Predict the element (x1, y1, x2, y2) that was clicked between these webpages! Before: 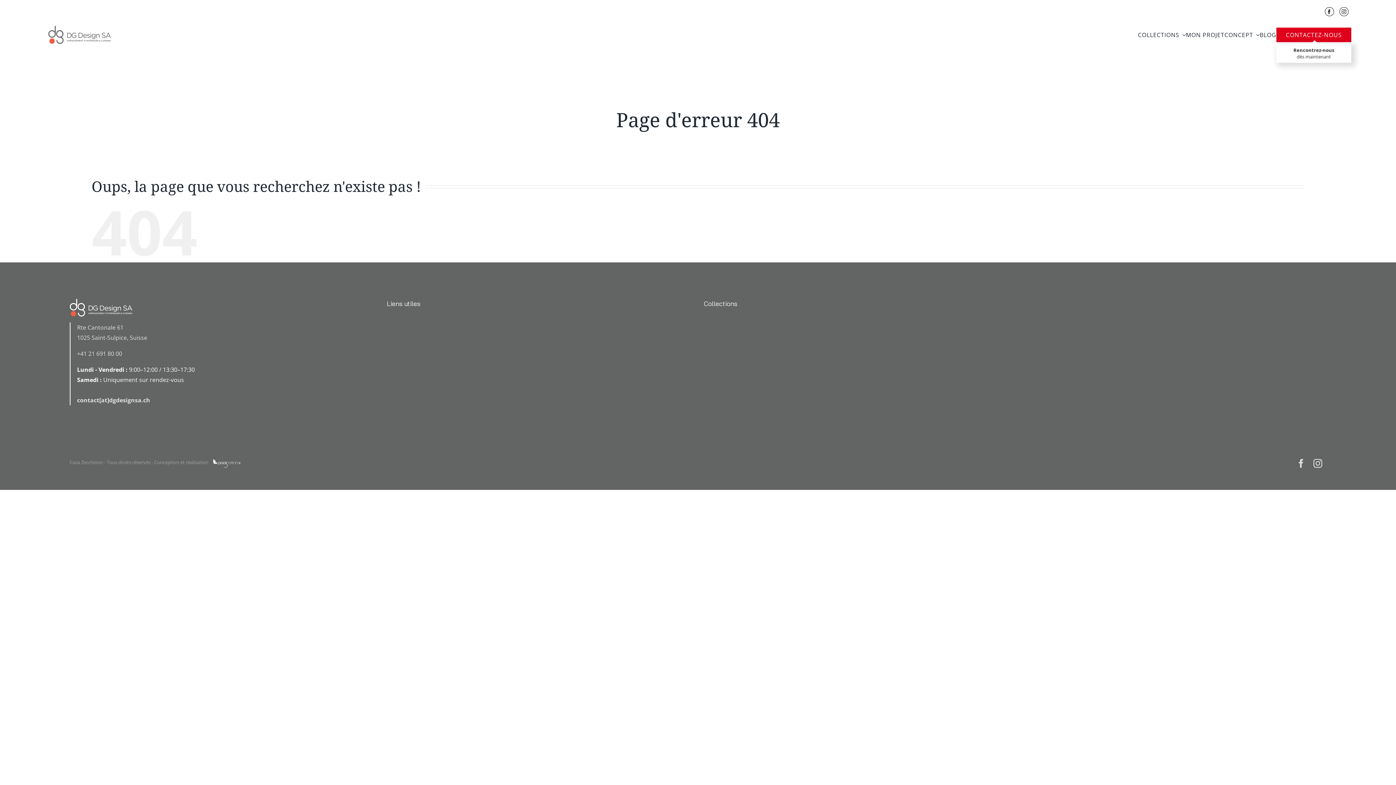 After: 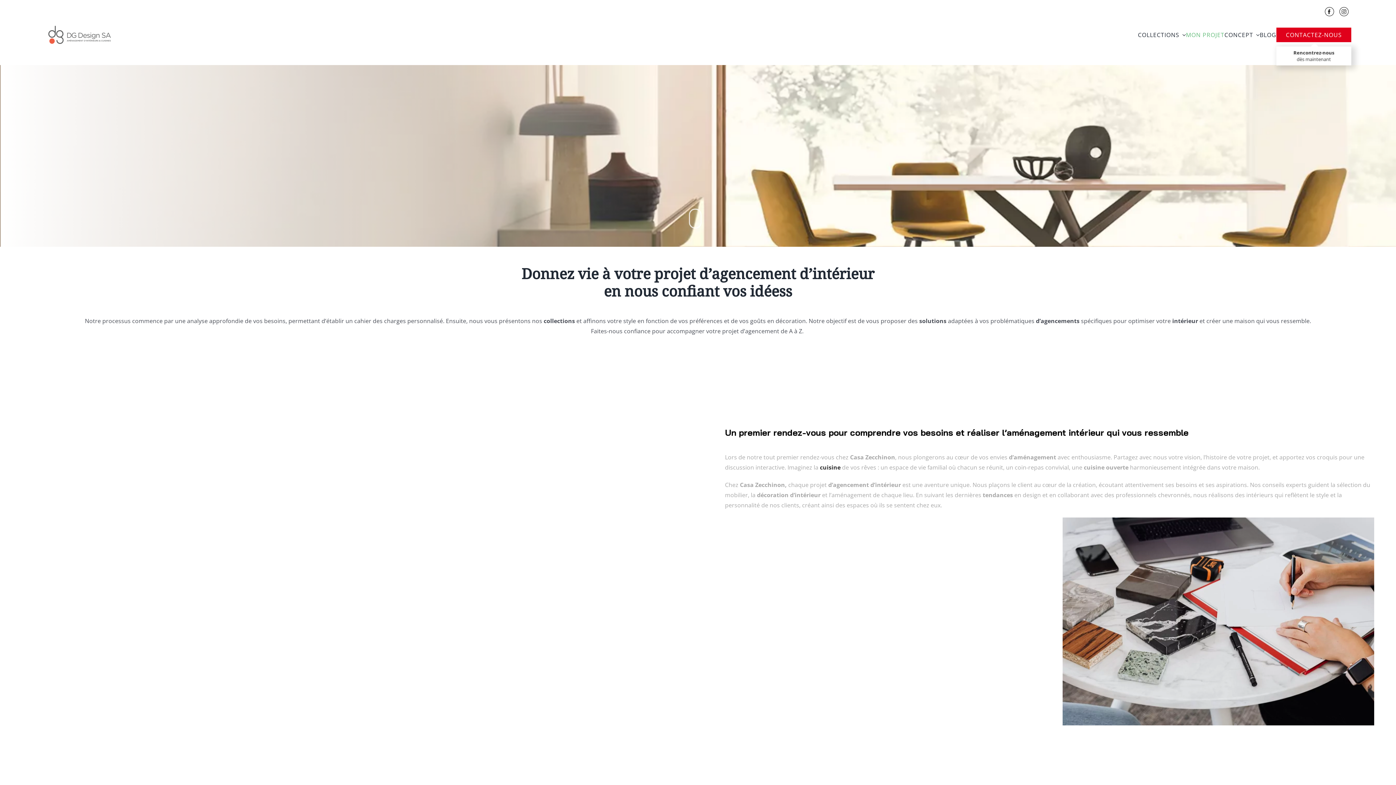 Action: bbox: (1186, 29, 1224, 40) label: MON PROJET